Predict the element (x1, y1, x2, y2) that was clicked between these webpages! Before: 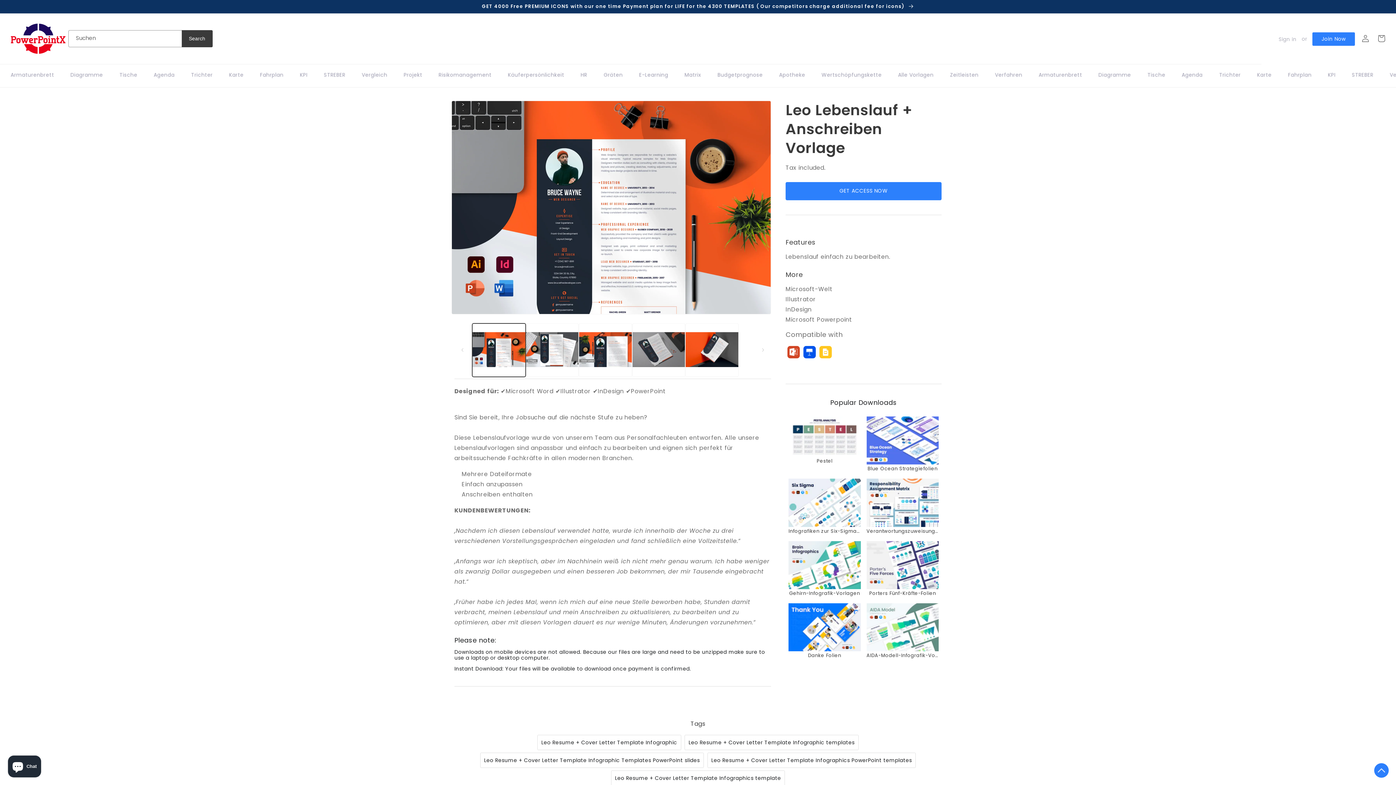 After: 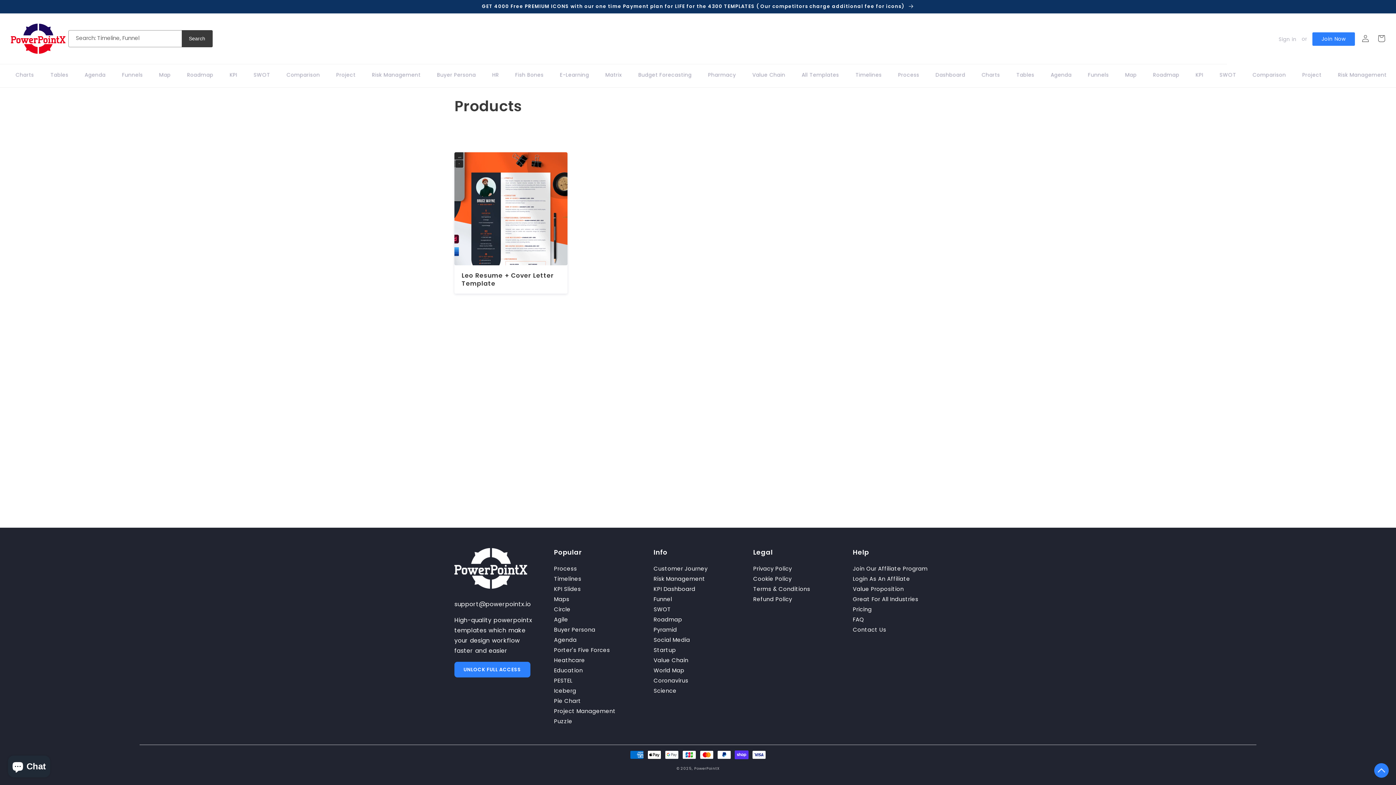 Action: bbox: (480, 752, 703, 768) label: Leo Resume + Cover Letter Template Infographic Templates PowerPoint slides